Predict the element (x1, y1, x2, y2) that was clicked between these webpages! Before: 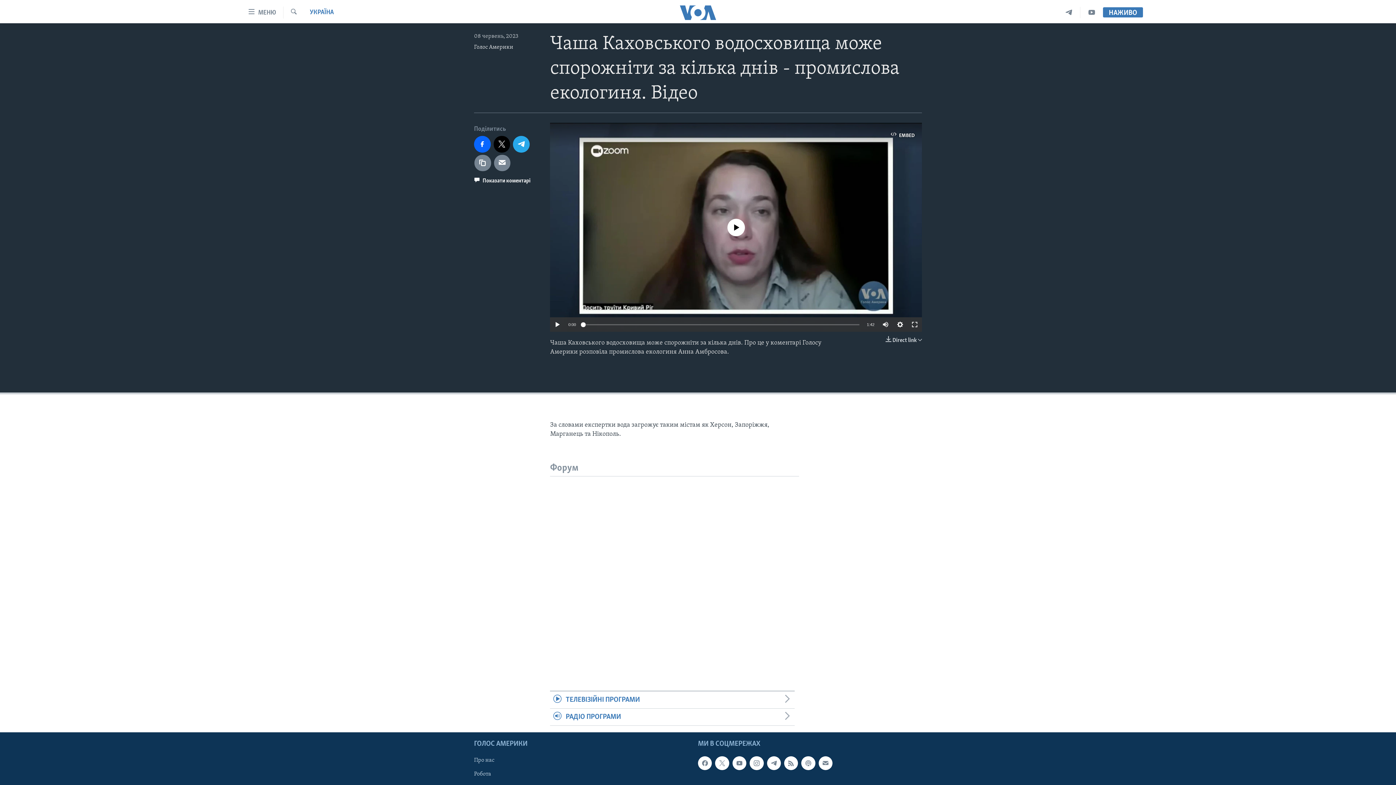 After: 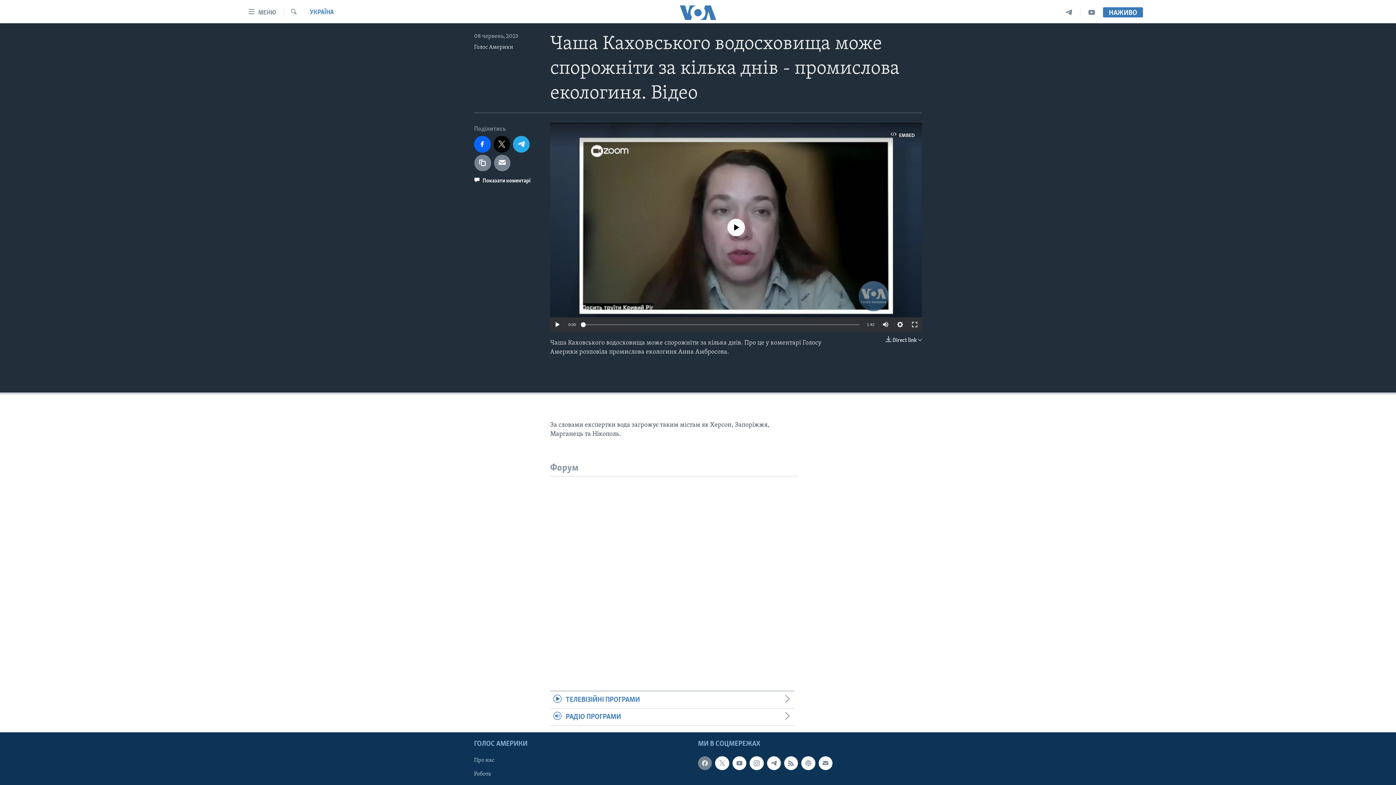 Action: bbox: (698, 756, 712, 770)